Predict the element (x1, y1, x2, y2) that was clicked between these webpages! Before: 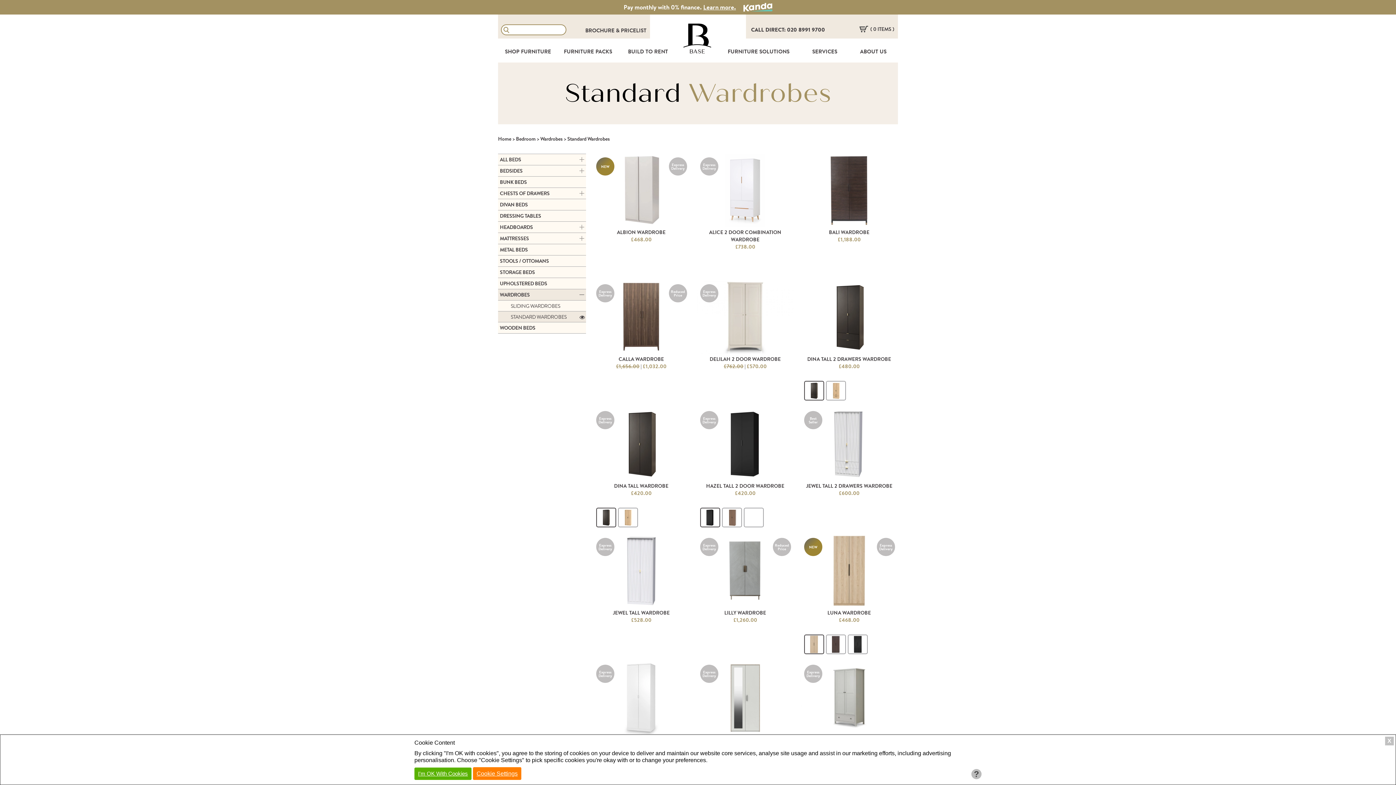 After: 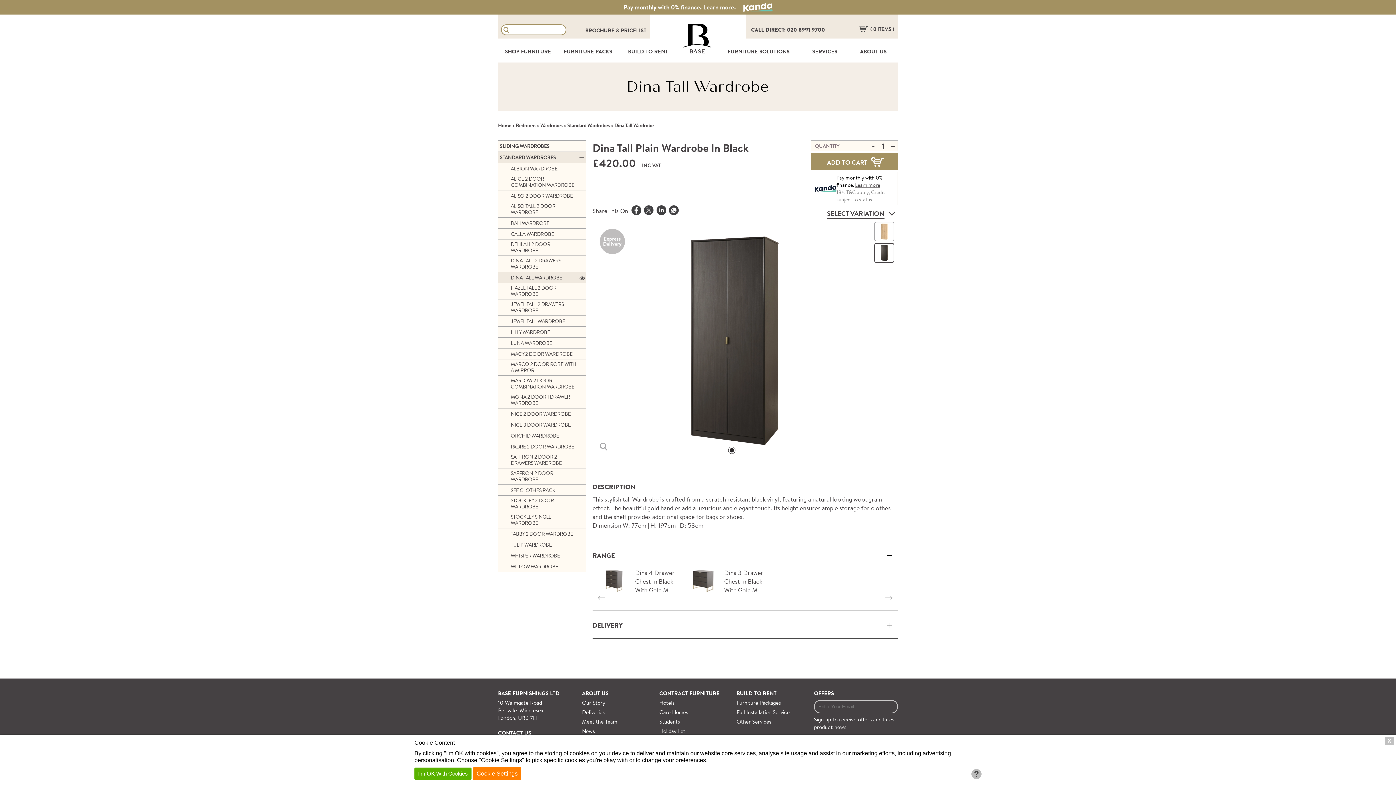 Action: label: Express
Delivery bbox: (592, 407, 690, 480)